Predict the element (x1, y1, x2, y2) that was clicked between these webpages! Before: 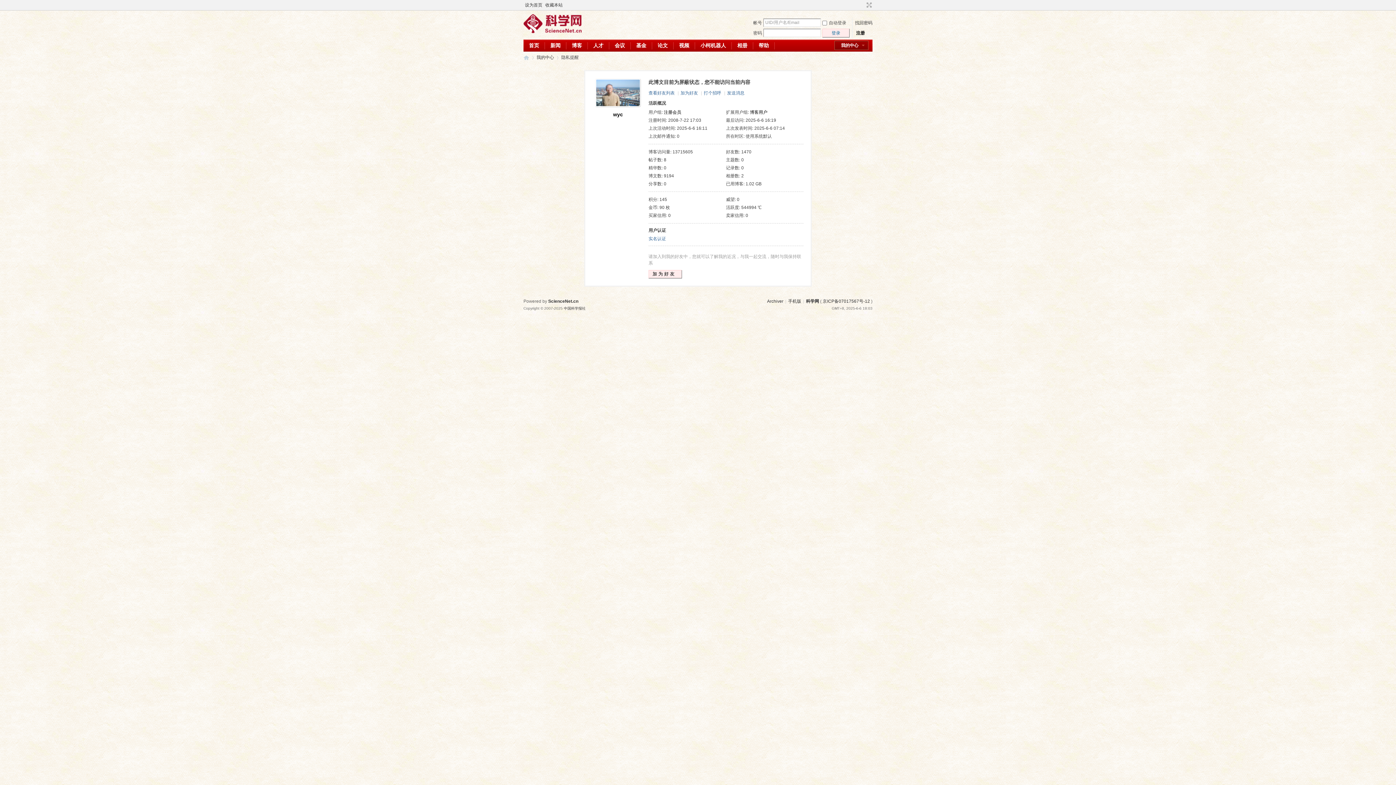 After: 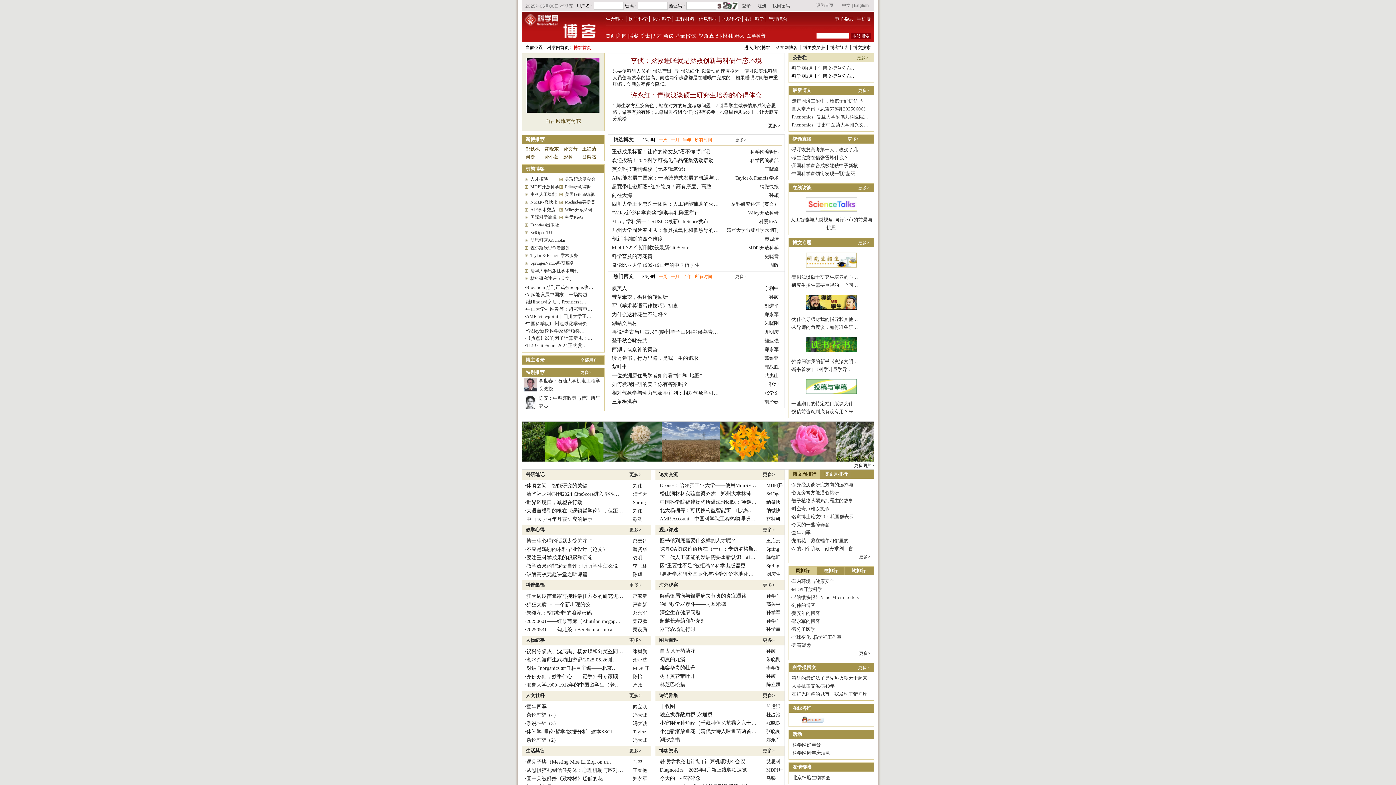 Action: bbox: (523, 29, 581, 34)